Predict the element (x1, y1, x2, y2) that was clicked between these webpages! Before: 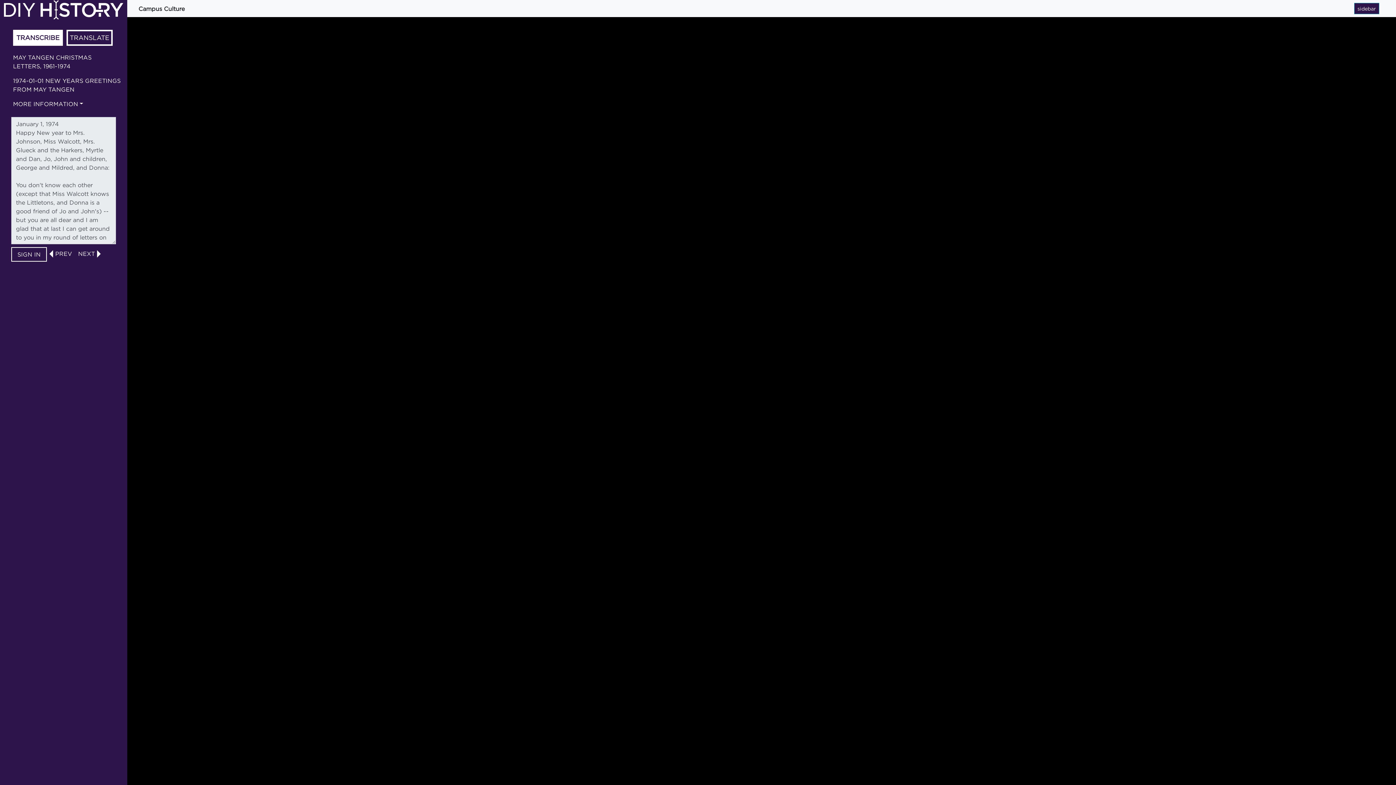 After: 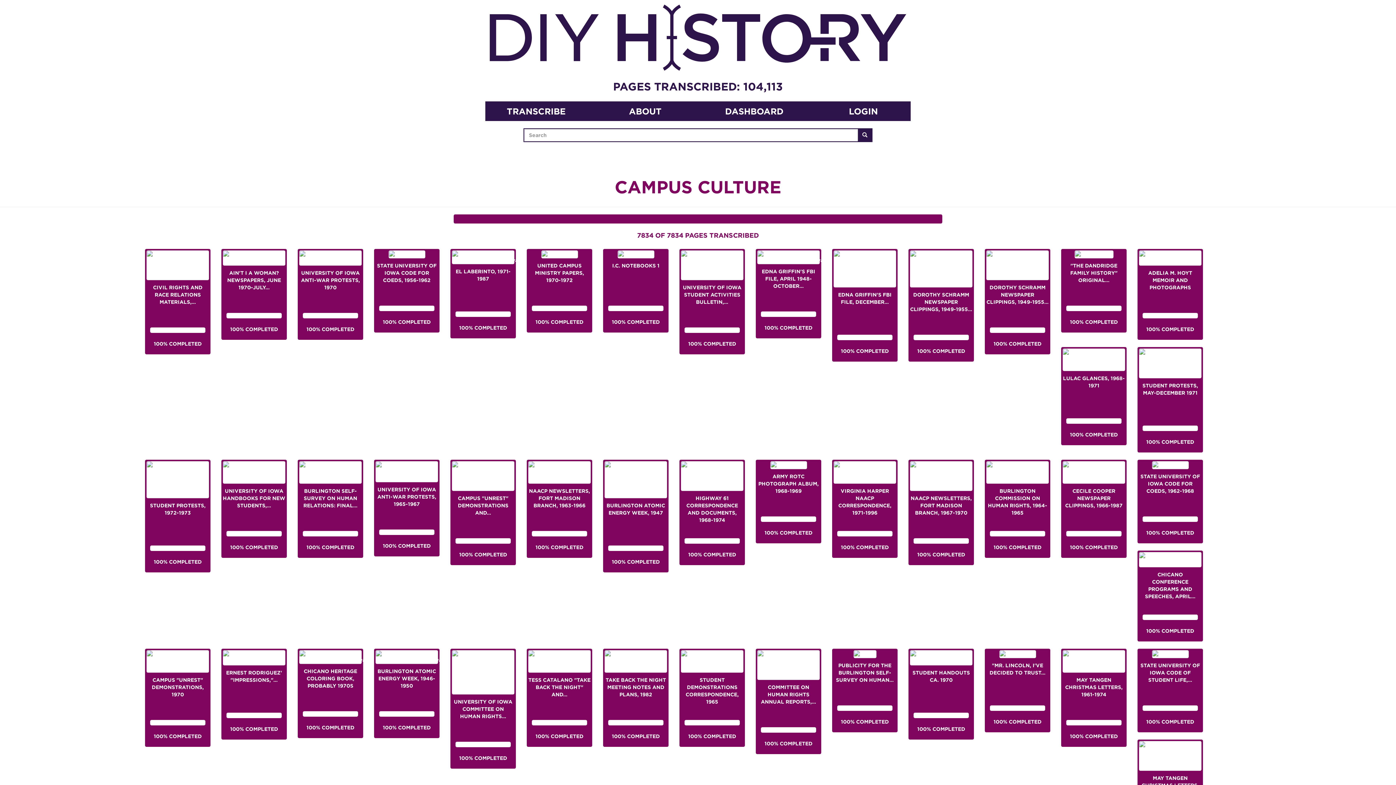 Action: label: Campus Culture bbox: (138, 5, 184, 11)